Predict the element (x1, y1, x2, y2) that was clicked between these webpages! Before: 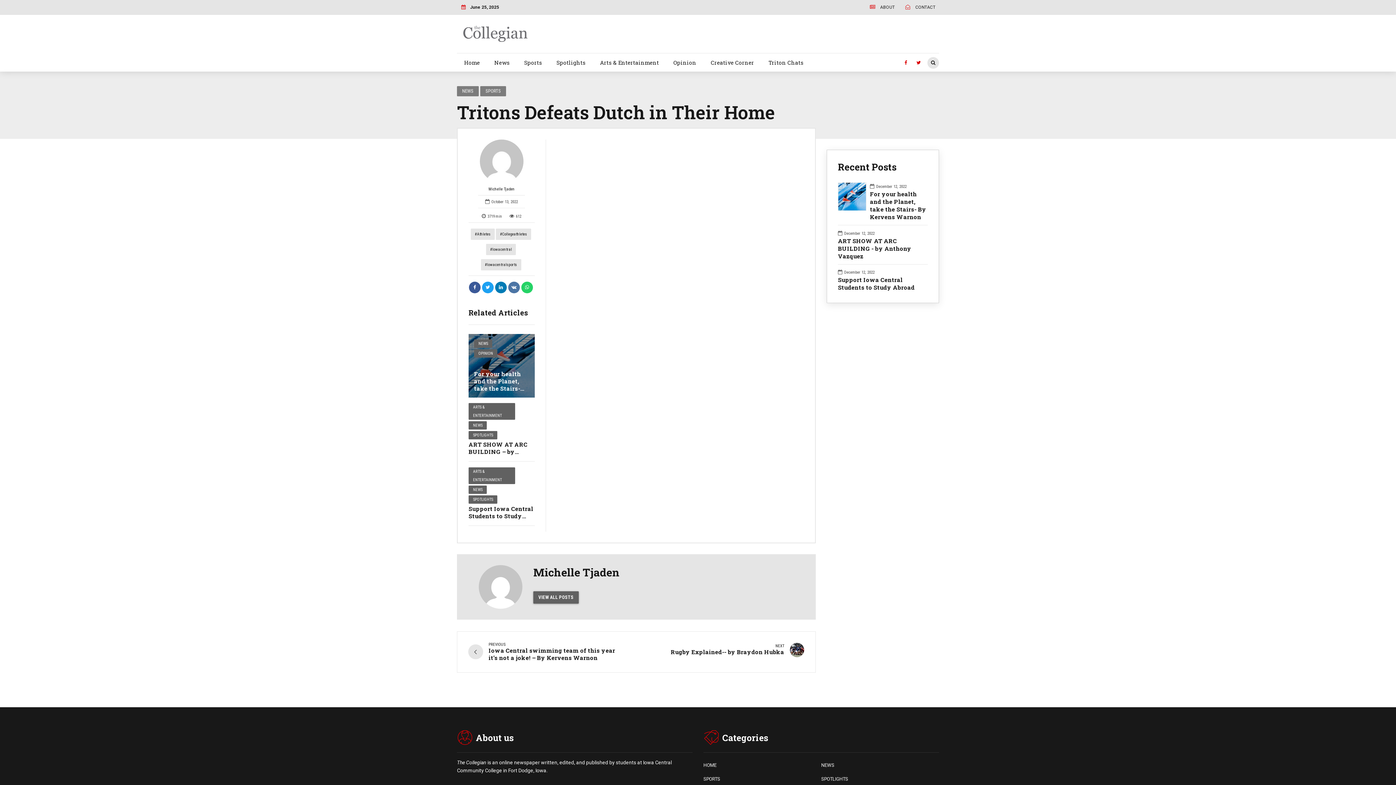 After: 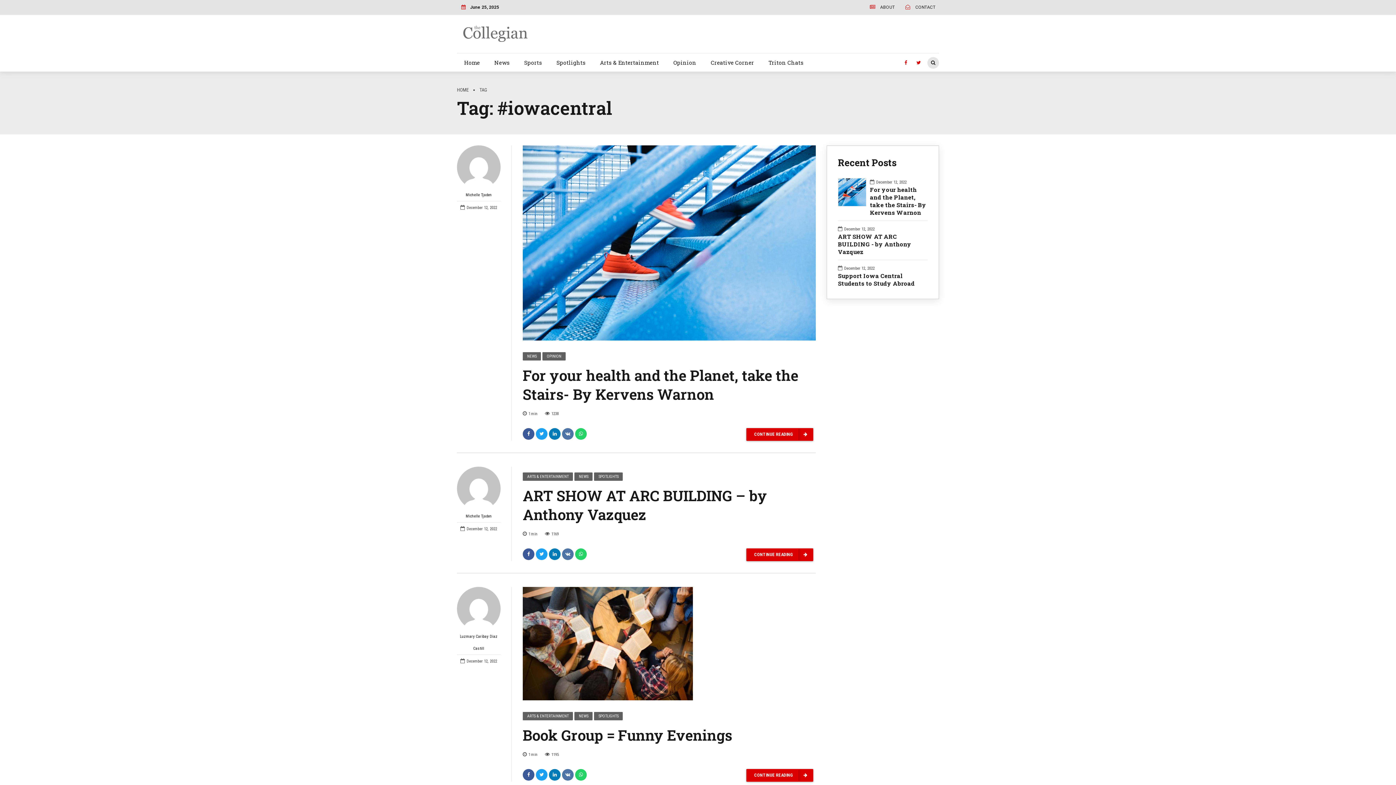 Action: label: #Iowacentral bbox: (486, 243, 516, 255)